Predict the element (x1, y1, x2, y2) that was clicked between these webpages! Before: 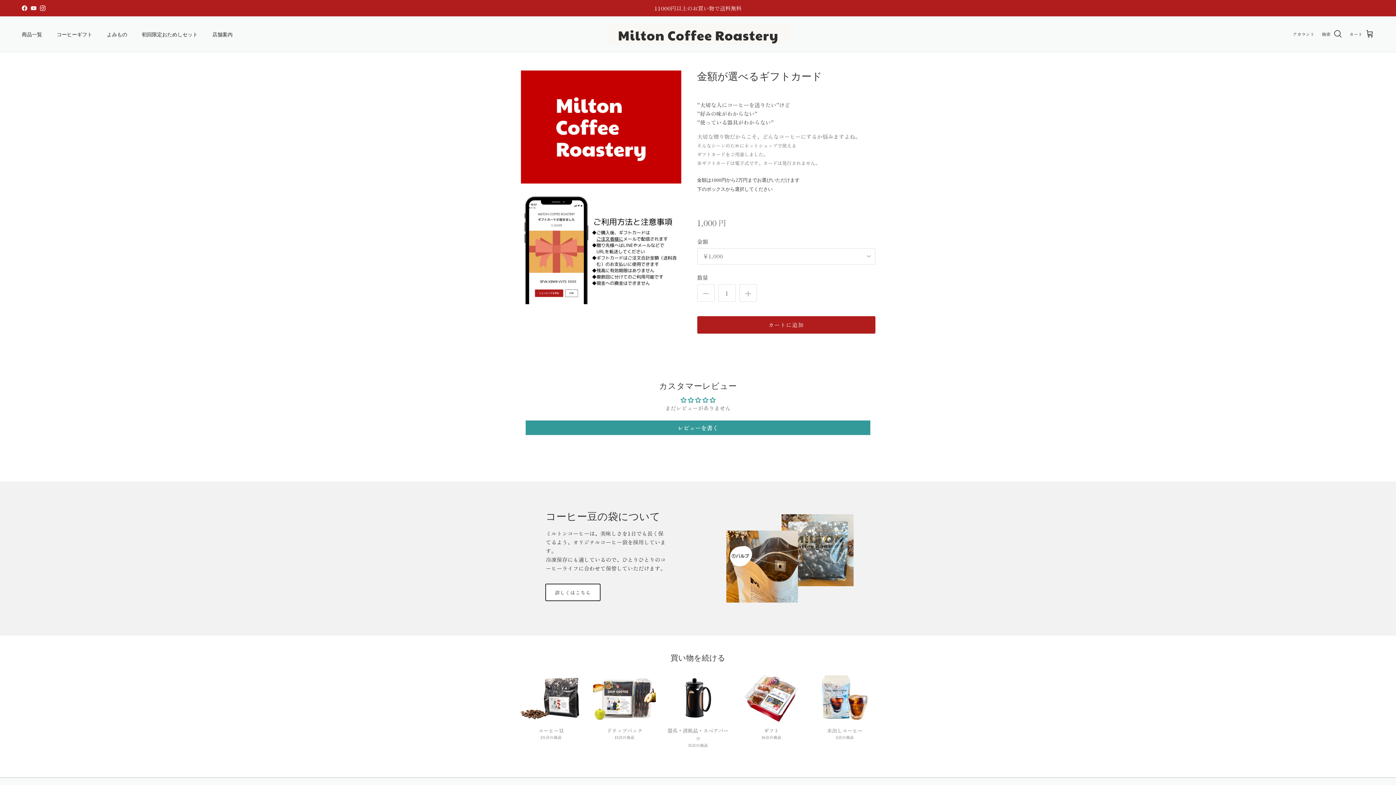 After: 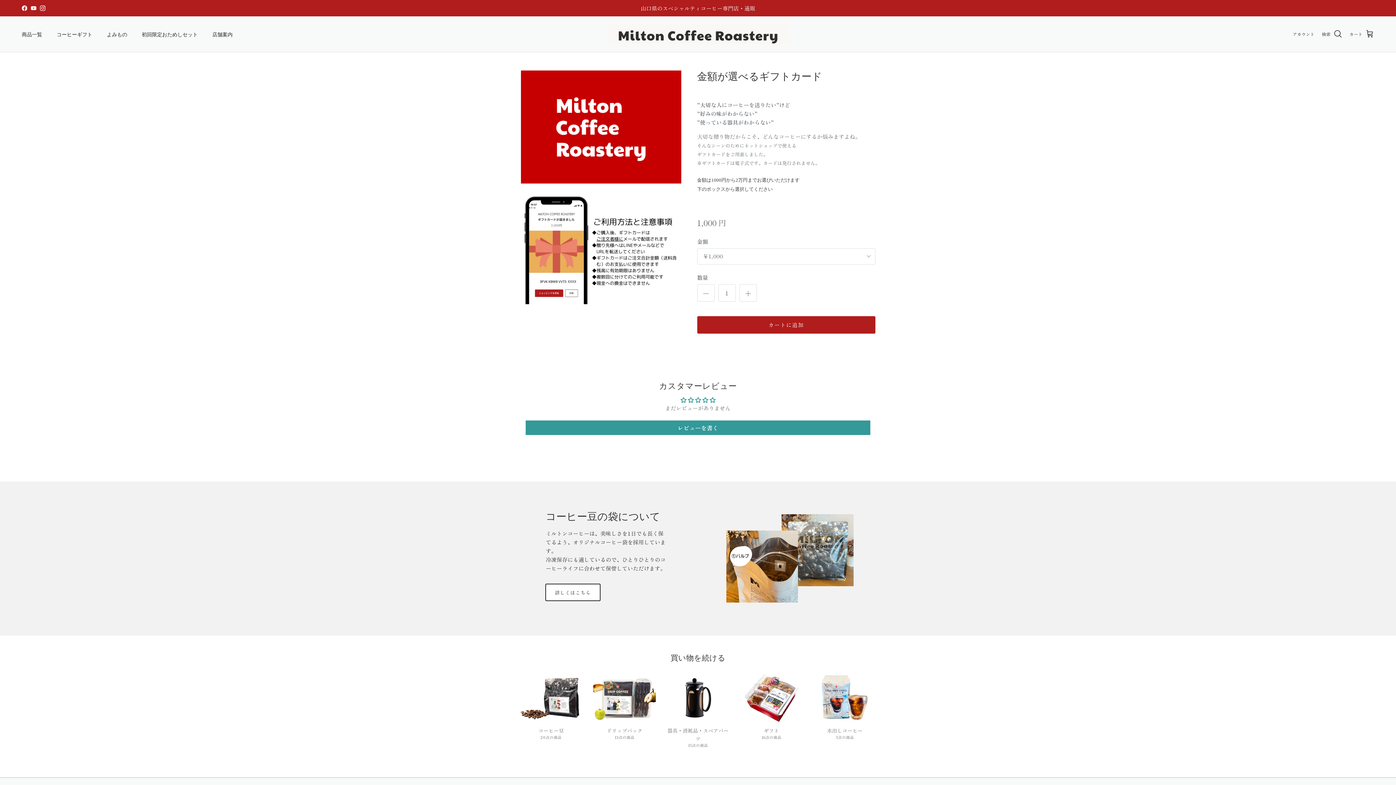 Action: label: Instagram bbox: (40, 5, 45, 10)